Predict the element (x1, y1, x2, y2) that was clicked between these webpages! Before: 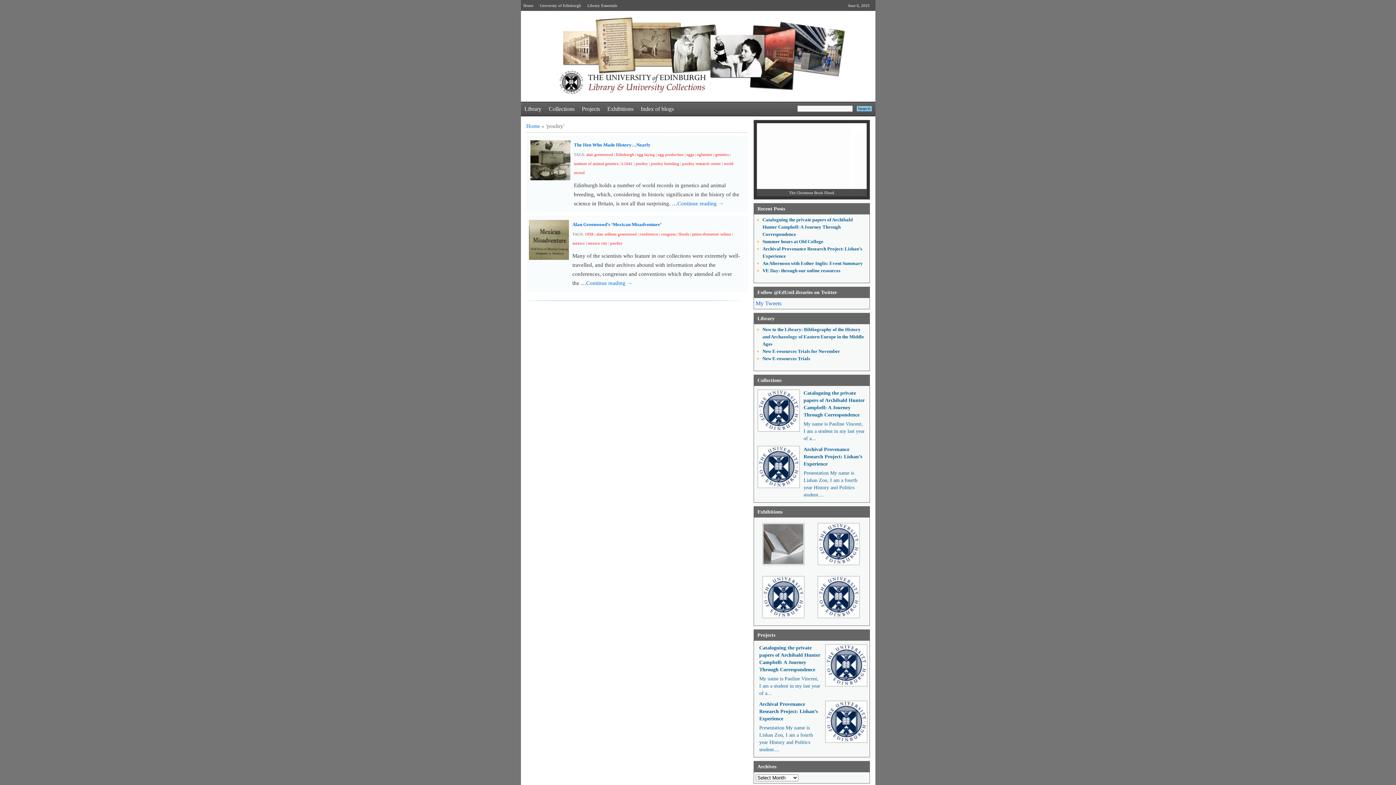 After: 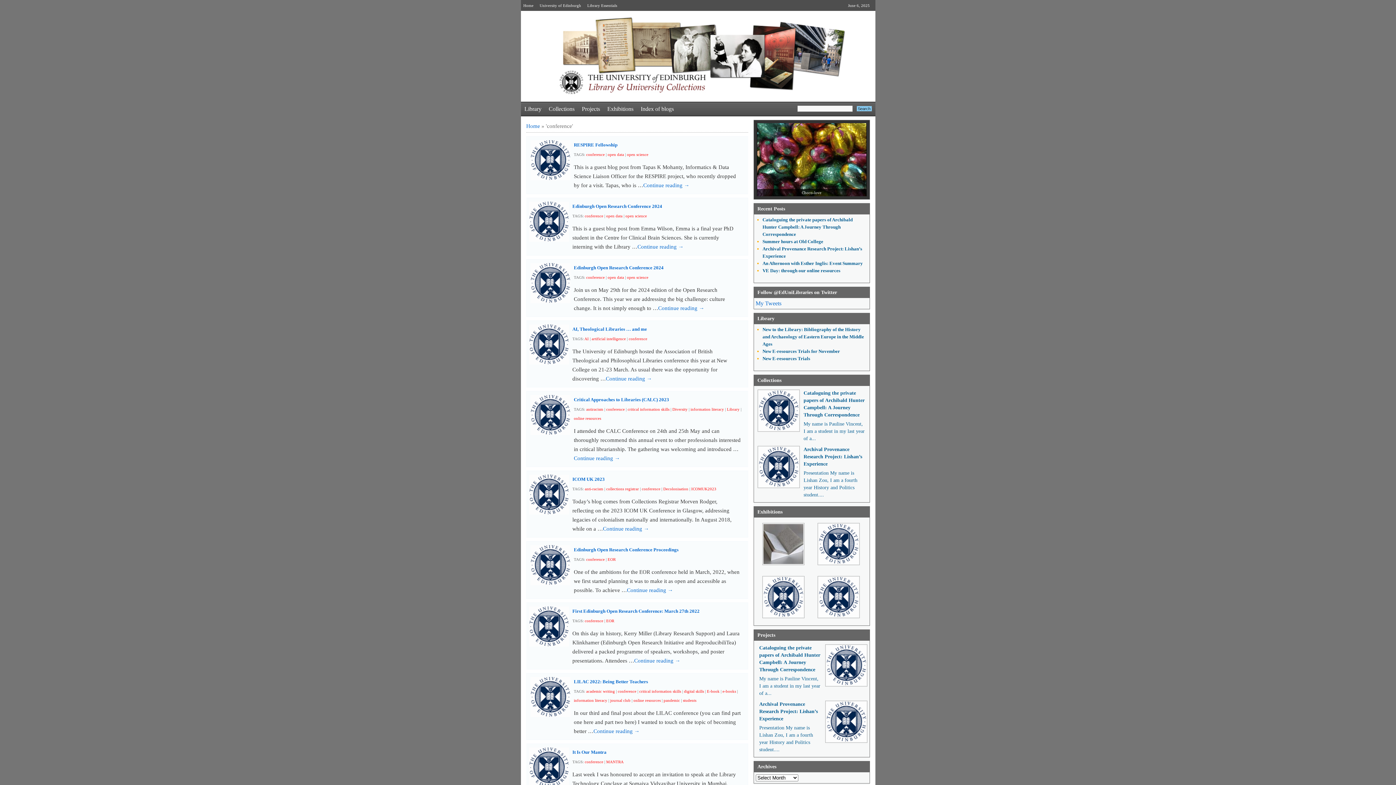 Action: bbox: (639, 232, 658, 236) label: conference